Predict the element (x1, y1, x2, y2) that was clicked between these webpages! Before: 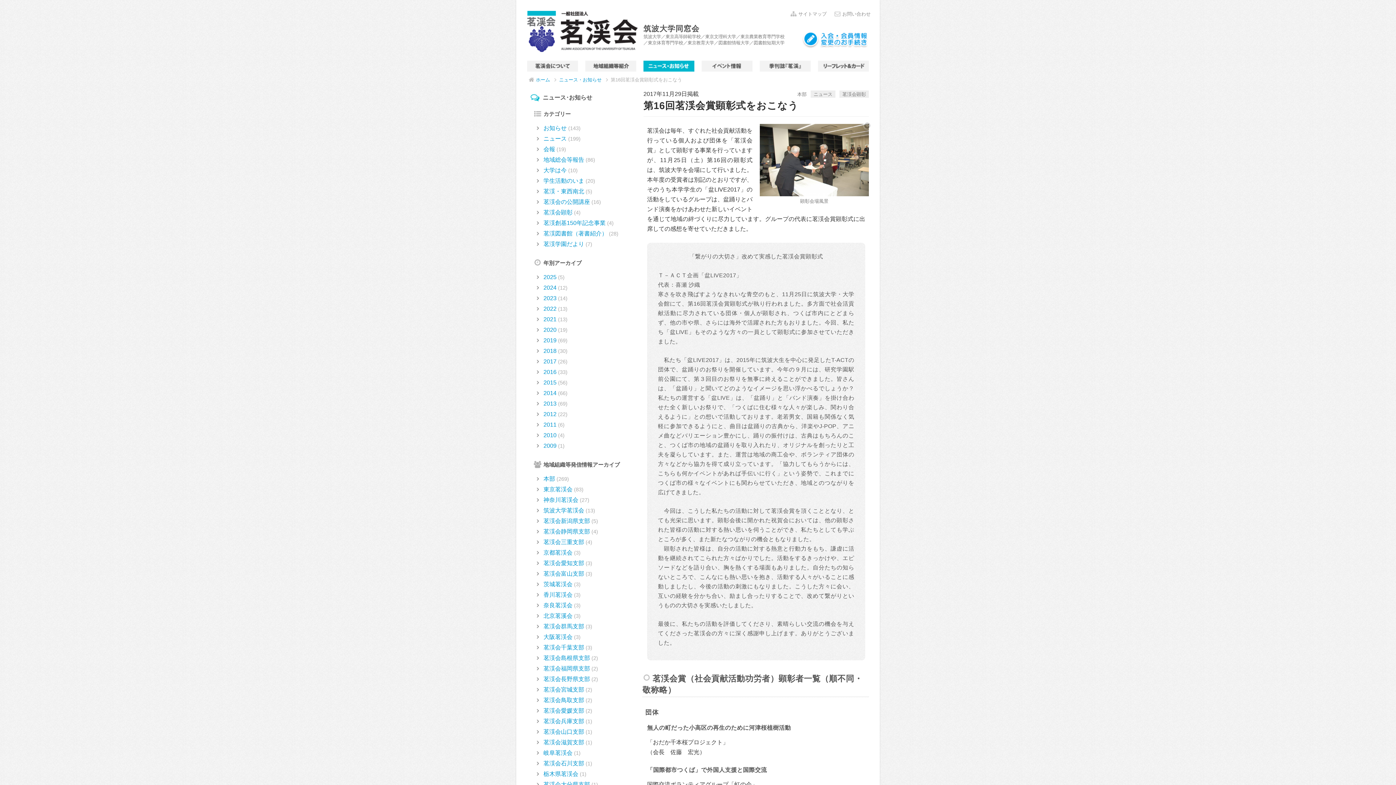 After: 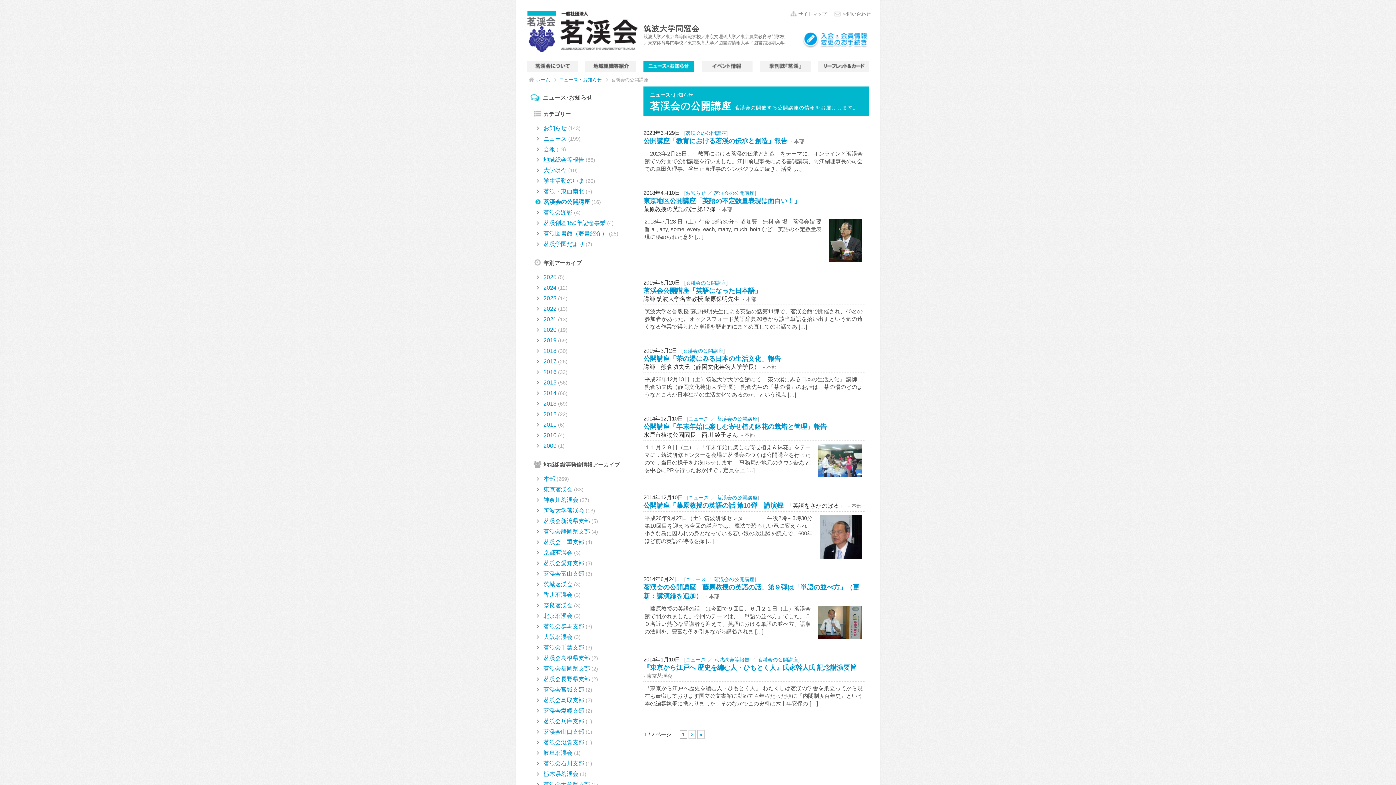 Action: label: 茗渓会の公開講座 bbox: (543, 198, 590, 205)